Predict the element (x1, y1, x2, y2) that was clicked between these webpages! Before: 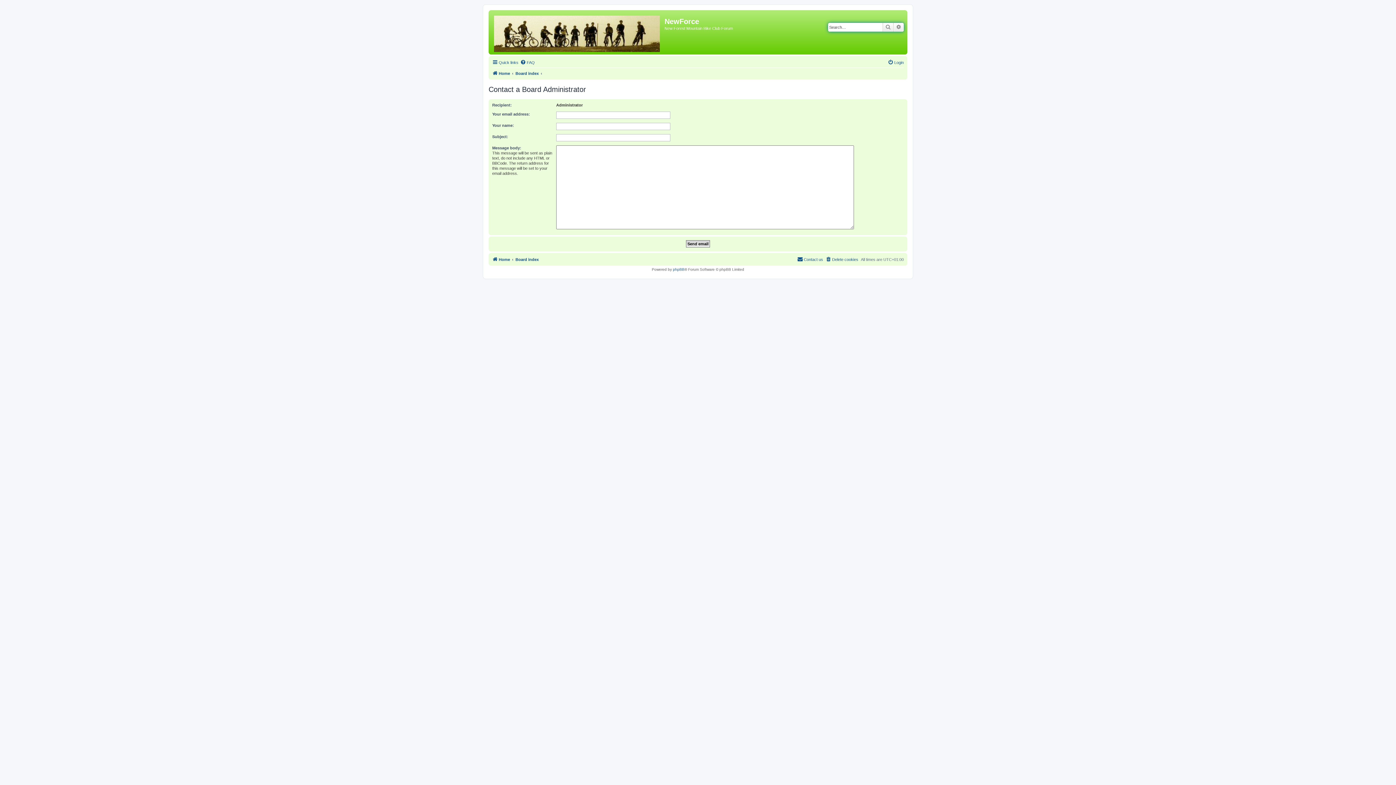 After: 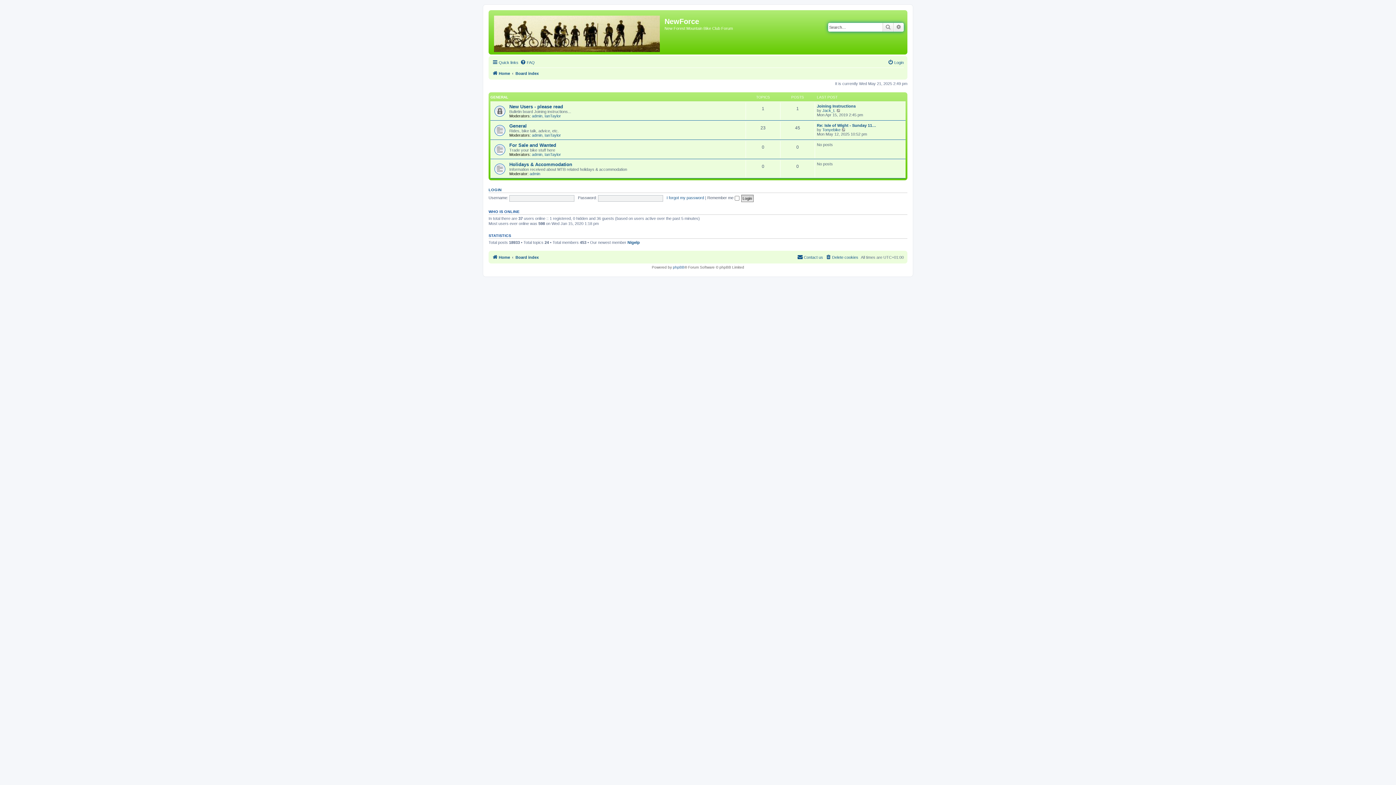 Action: label: Board index bbox: (515, 69, 538, 77)